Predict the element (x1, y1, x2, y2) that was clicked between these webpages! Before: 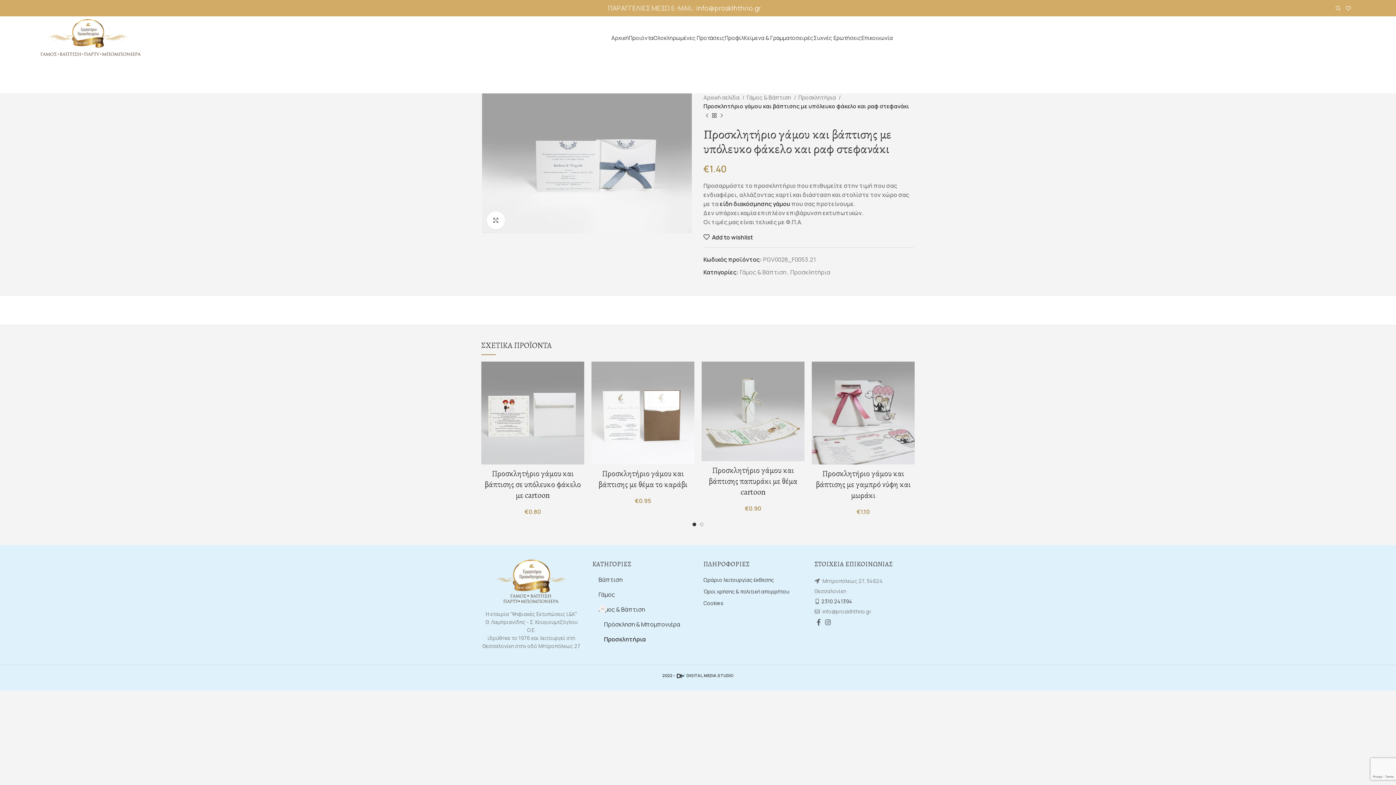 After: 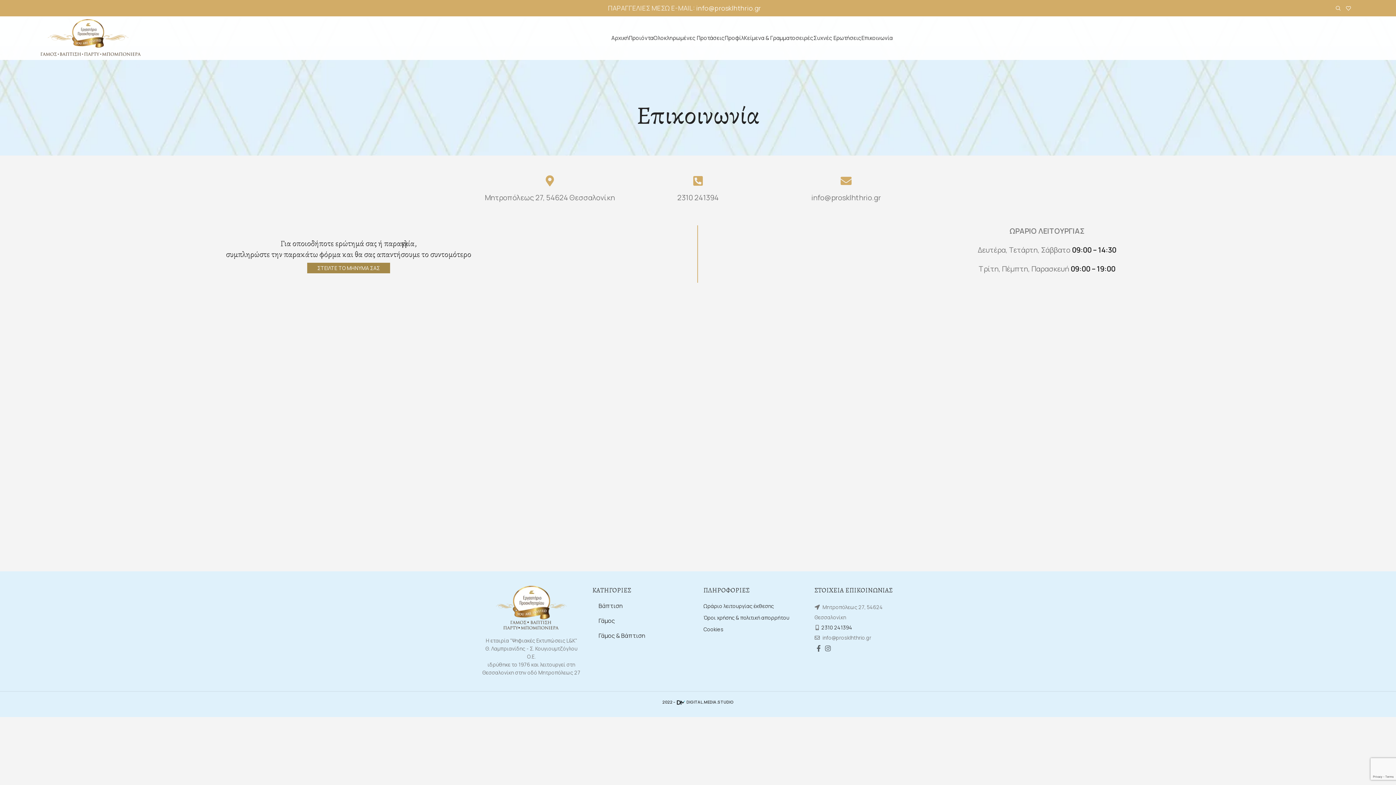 Action: label: Επικοινωνία bbox: (861, 30, 892, 45)